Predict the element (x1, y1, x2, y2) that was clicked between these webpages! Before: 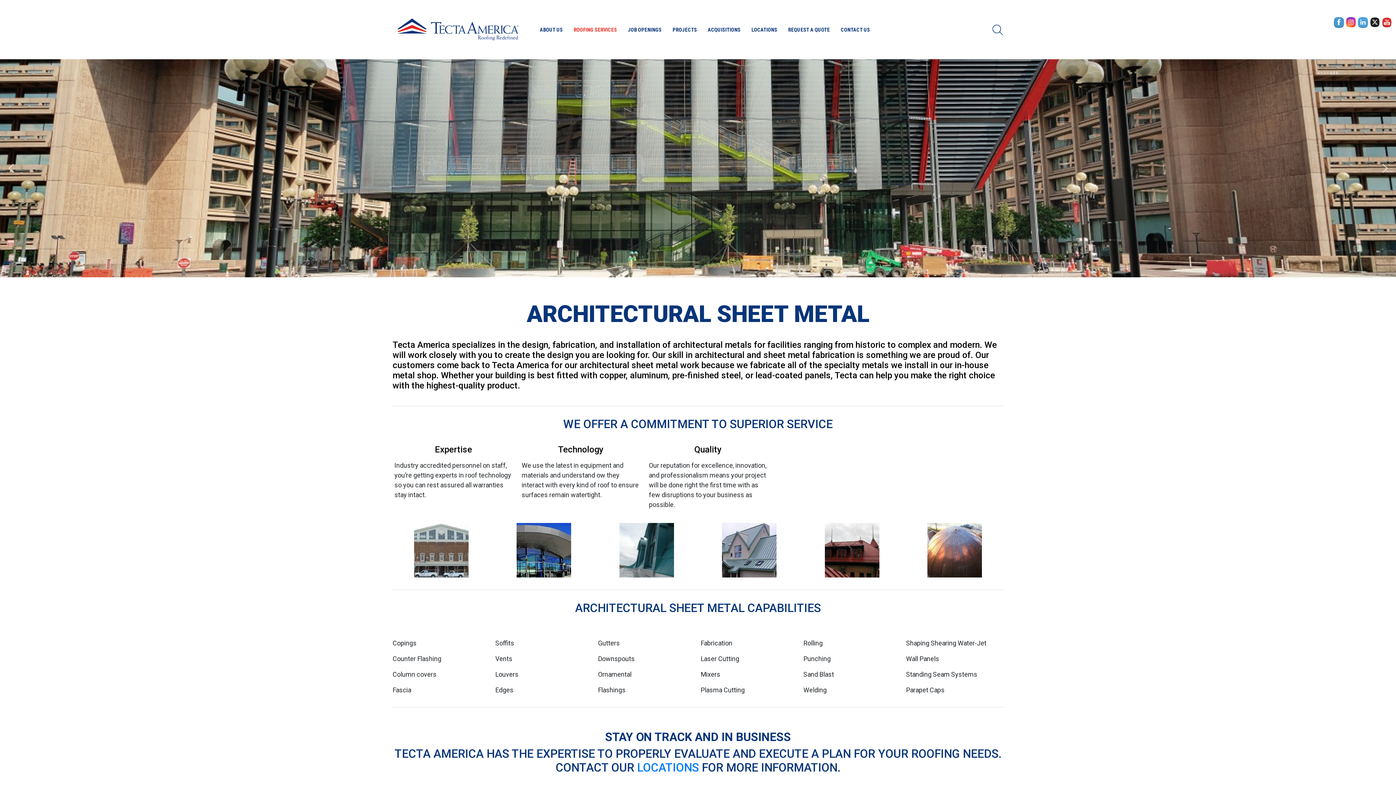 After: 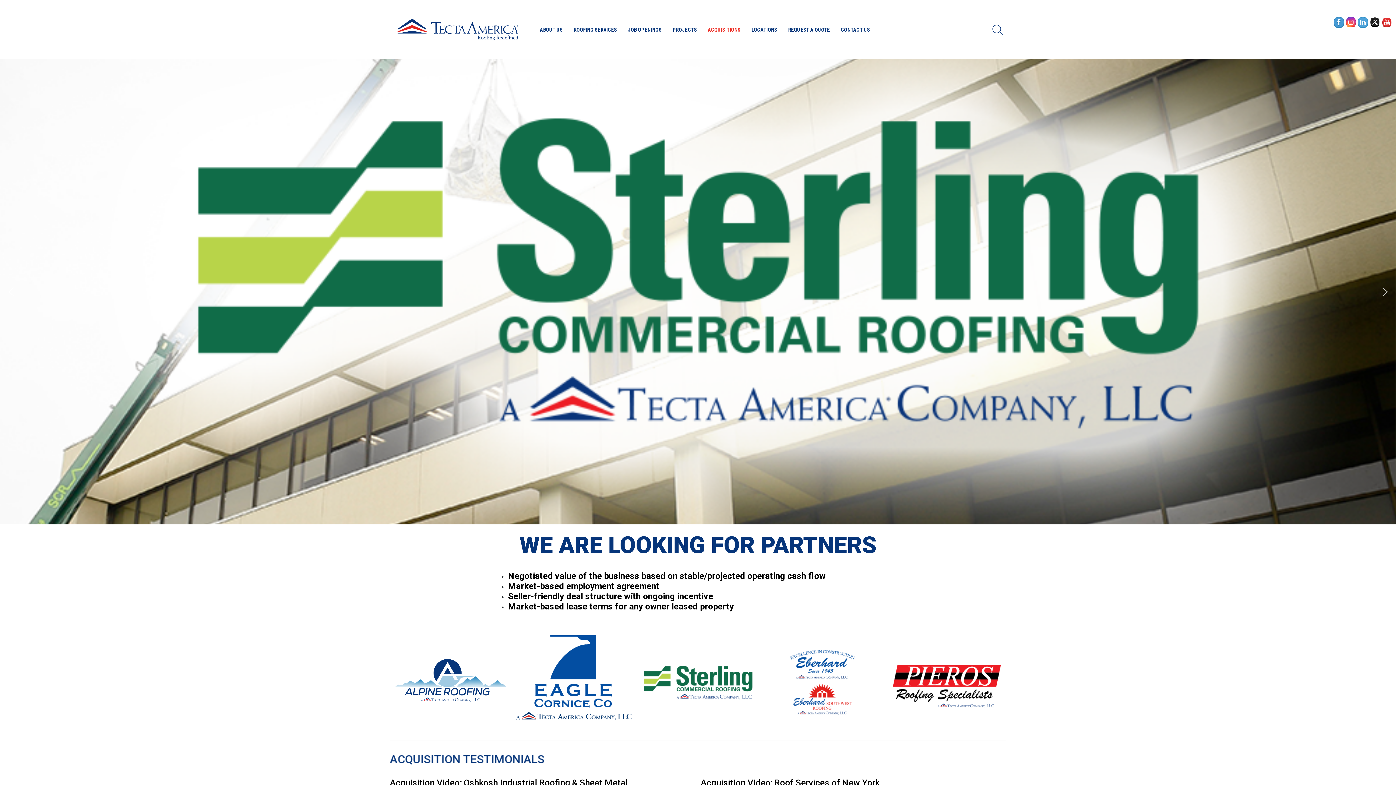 Action: bbox: (708, 24, 740, 34) label: ACQUISITIONS